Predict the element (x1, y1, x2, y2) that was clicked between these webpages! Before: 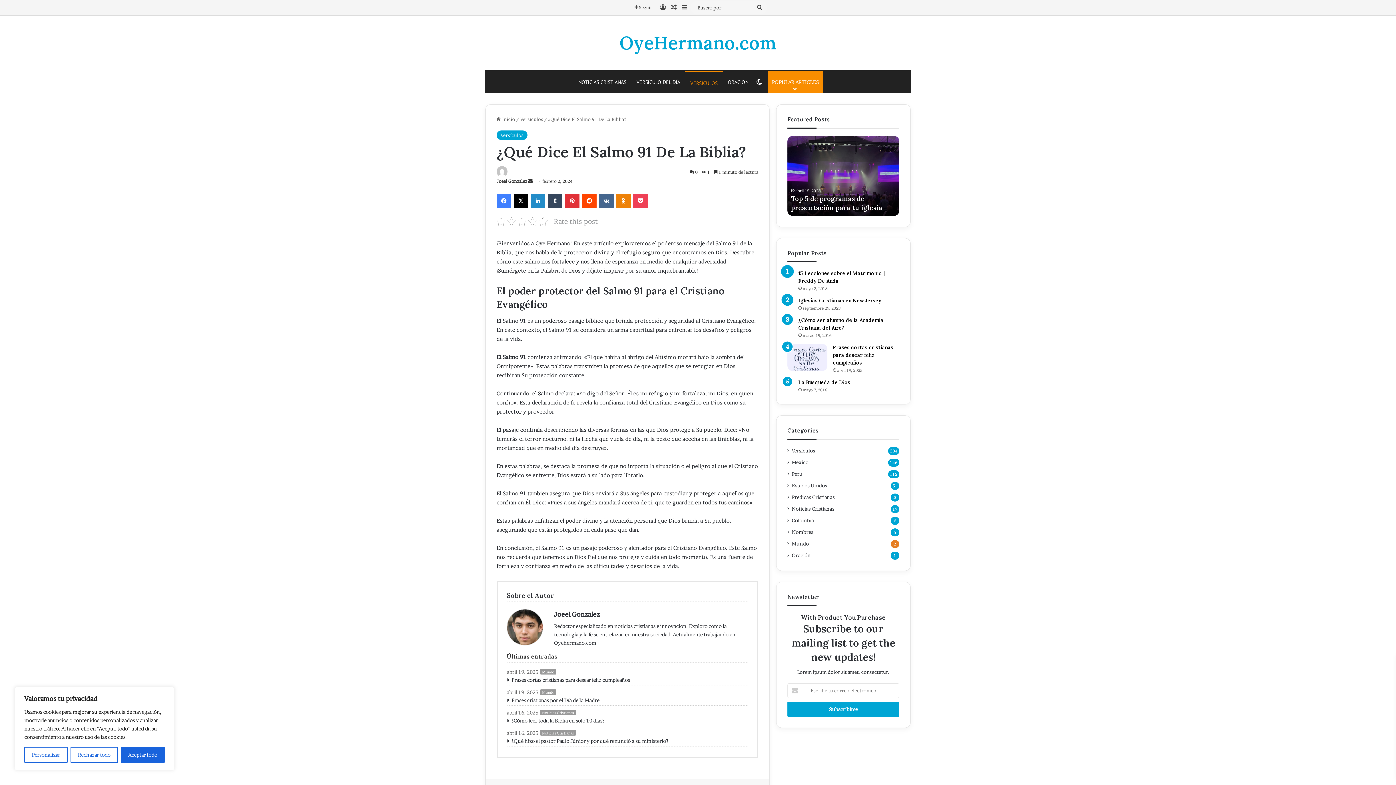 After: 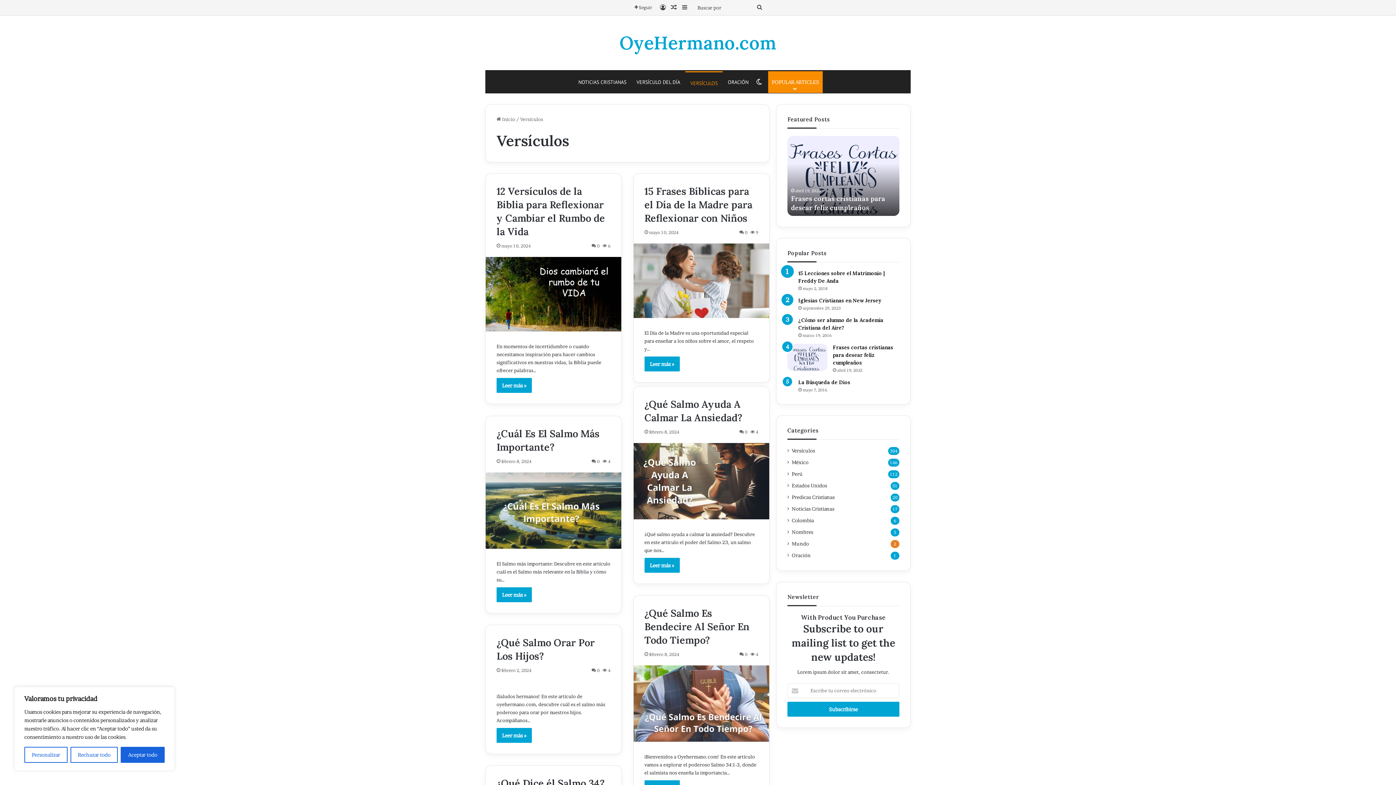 Action: bbox: (792, 447, 815, 454) label: Versículos